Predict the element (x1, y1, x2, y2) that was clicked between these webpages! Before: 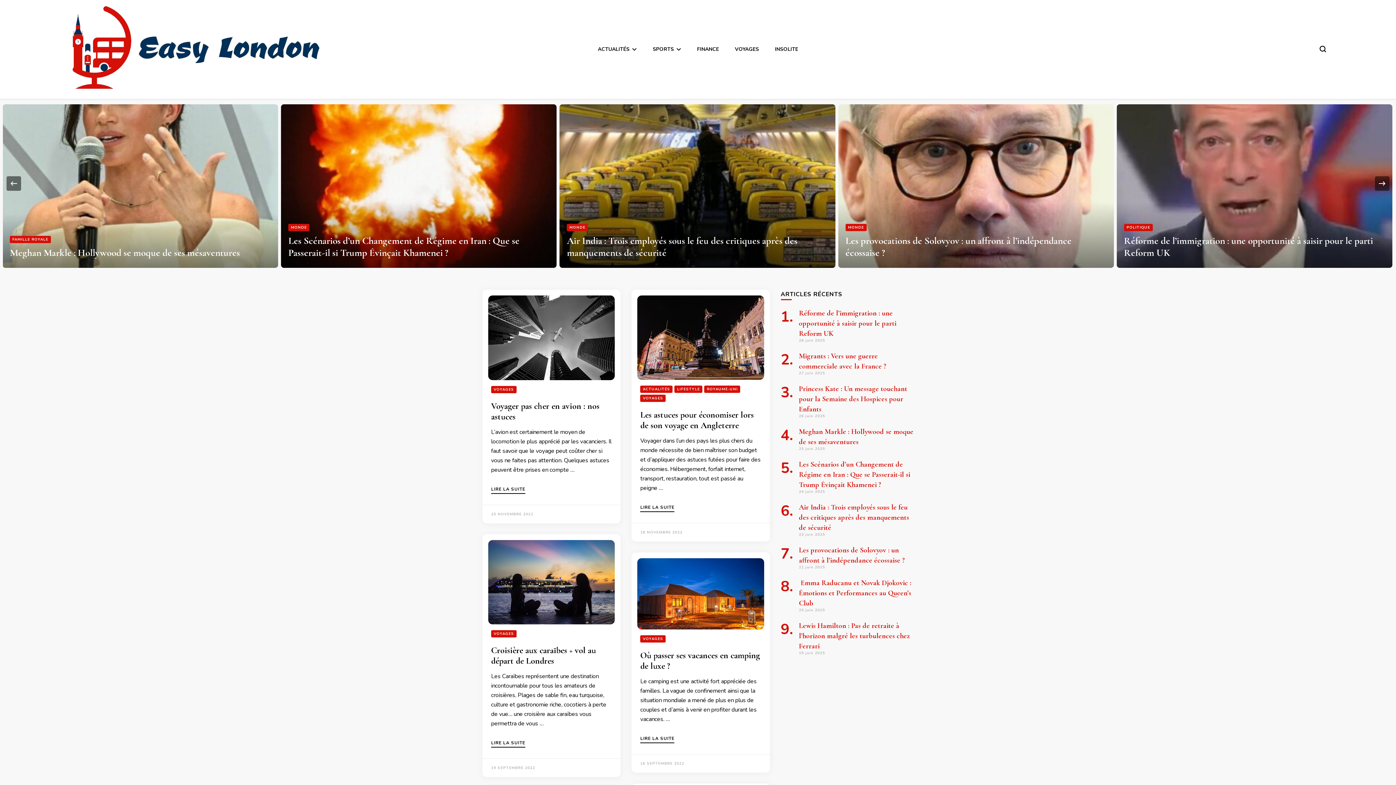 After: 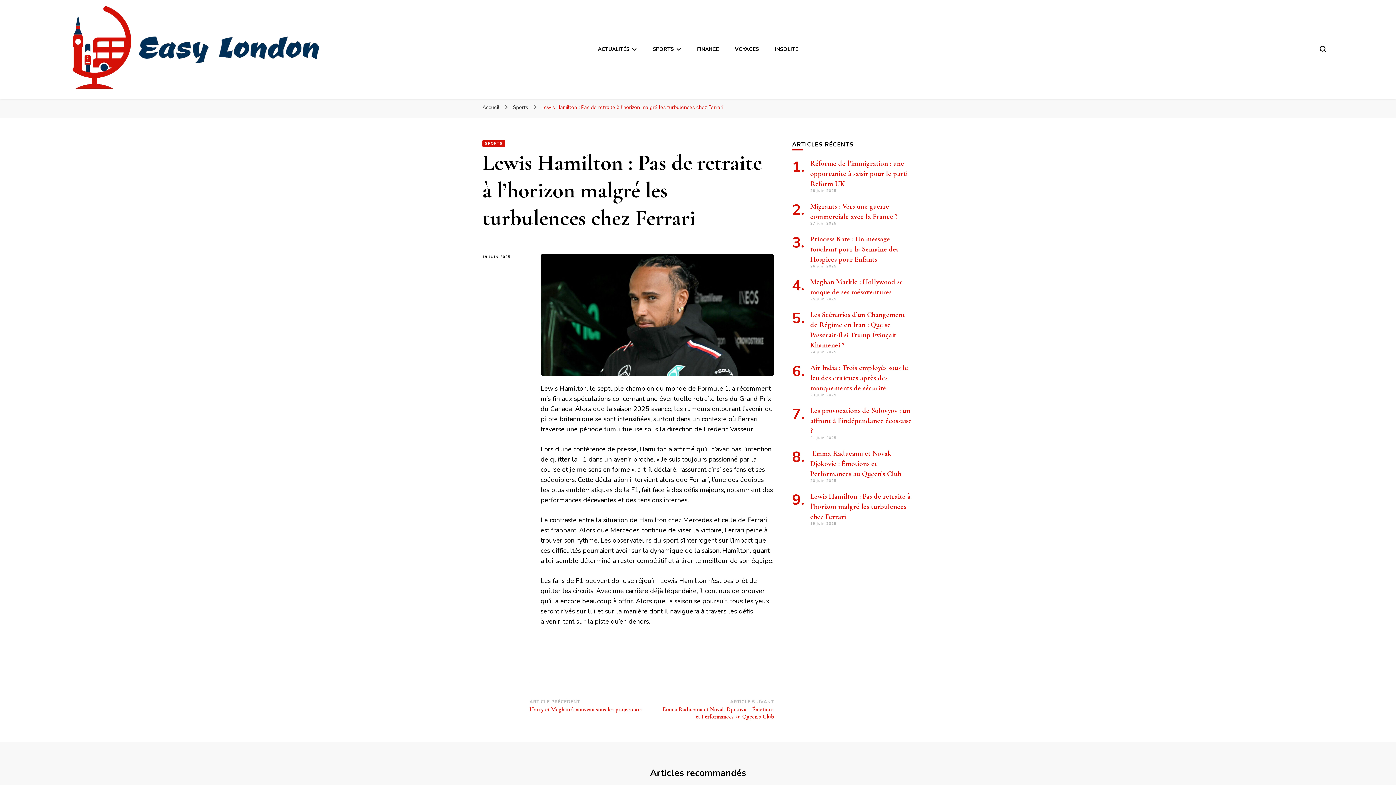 Action: bbox: (799, 621, 910, 650) label: Lewis Hamilton : Pas de retraite à l’horizon malgré les turbulences chez Ferrari